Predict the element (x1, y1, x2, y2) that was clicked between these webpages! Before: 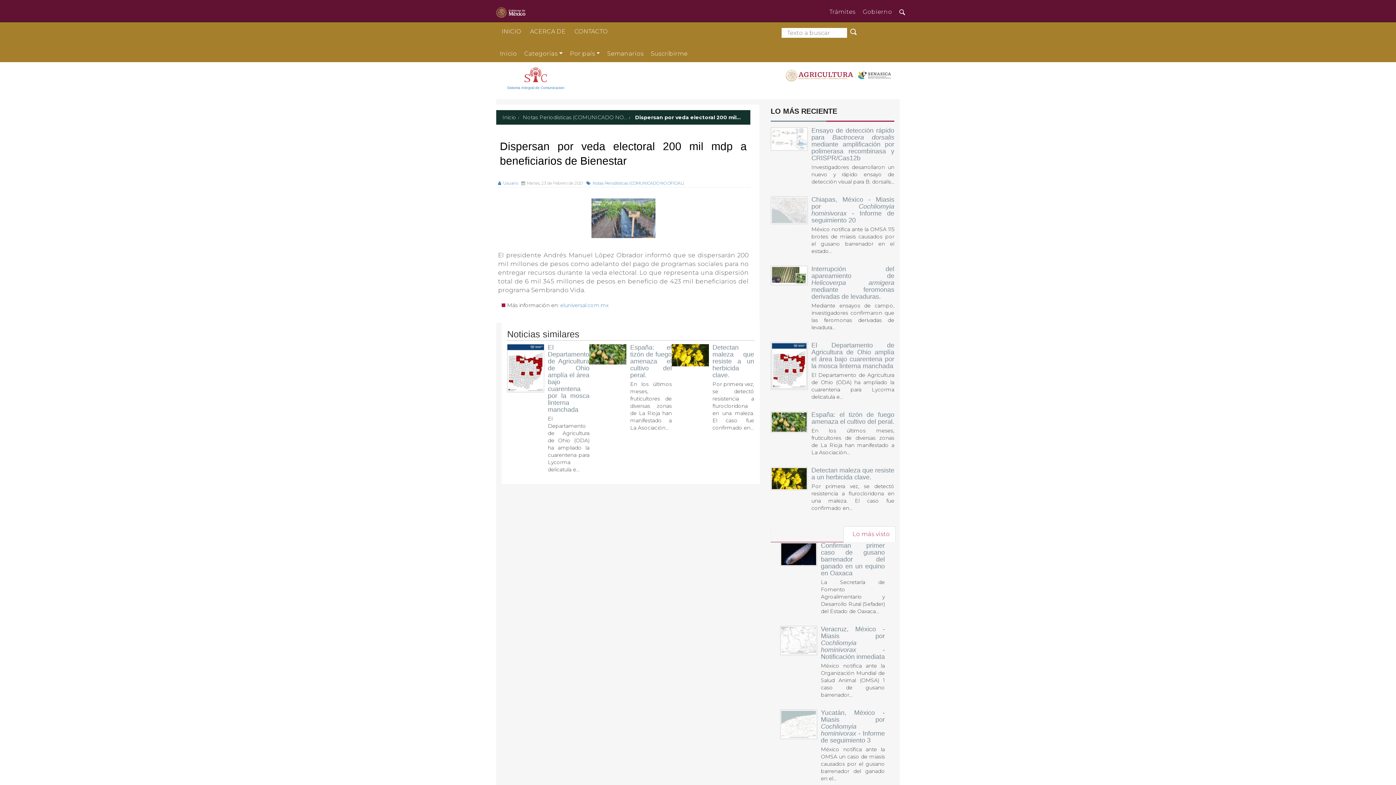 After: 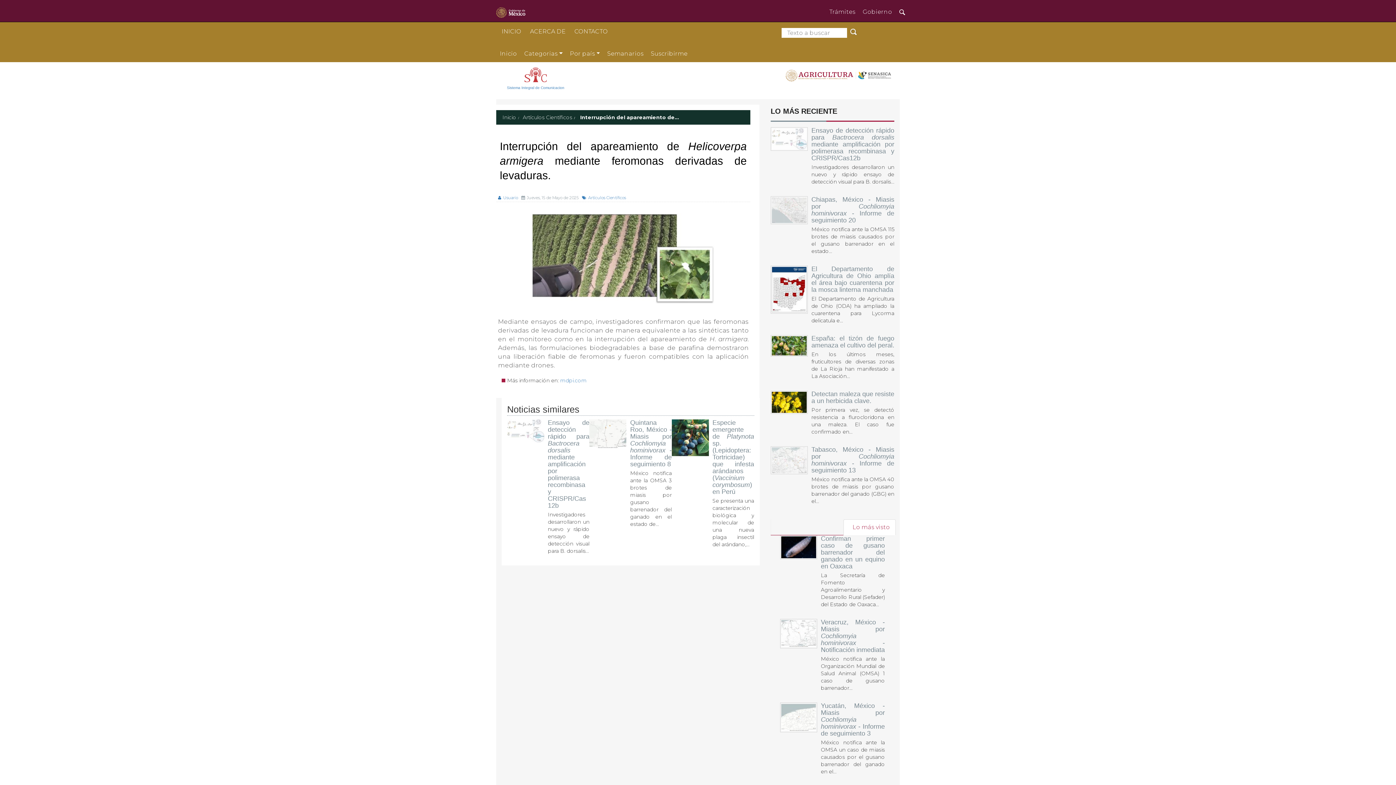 Action: label: Interrupción del apareamiento de Helicoverpa armigera mediante feromonas derivadas de levaduras. bbox: (811, 265, 894, 300)